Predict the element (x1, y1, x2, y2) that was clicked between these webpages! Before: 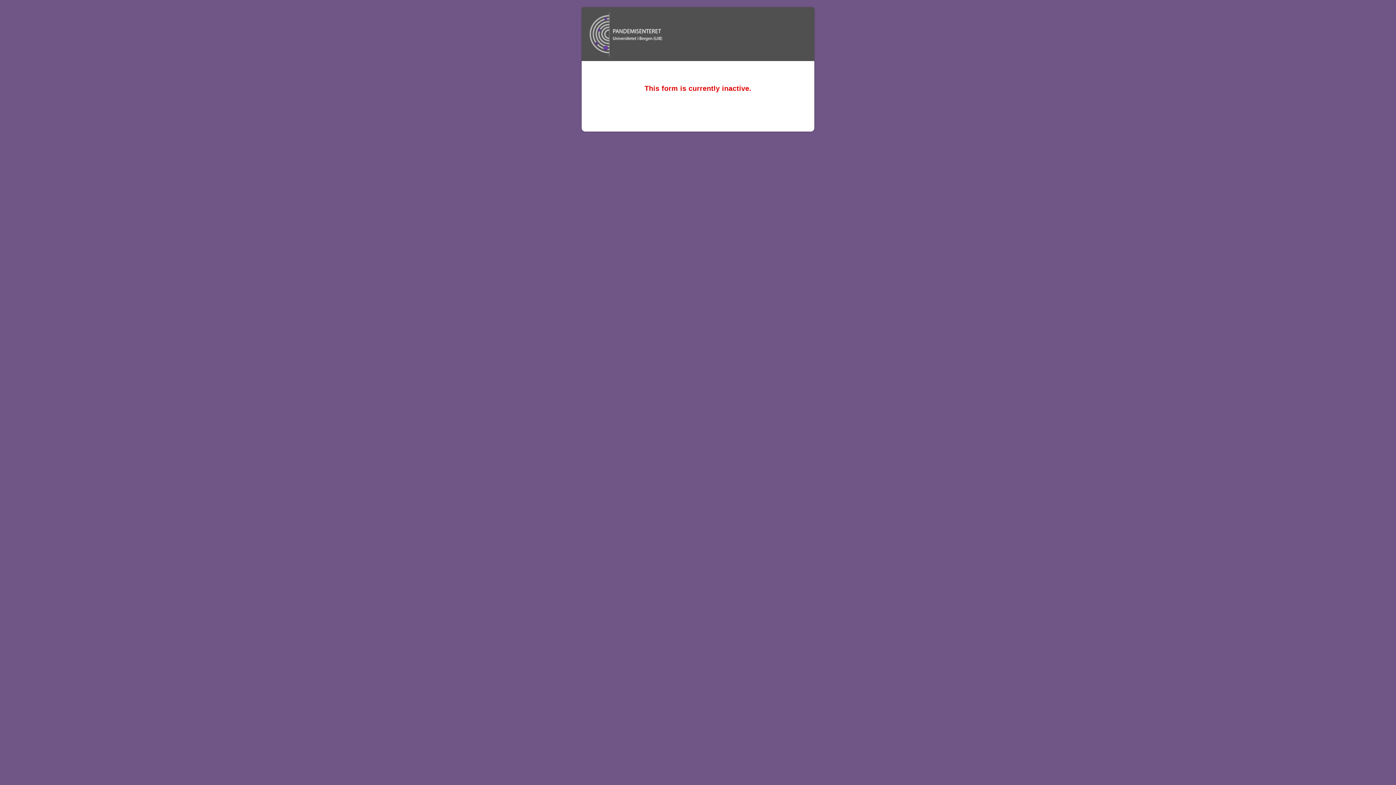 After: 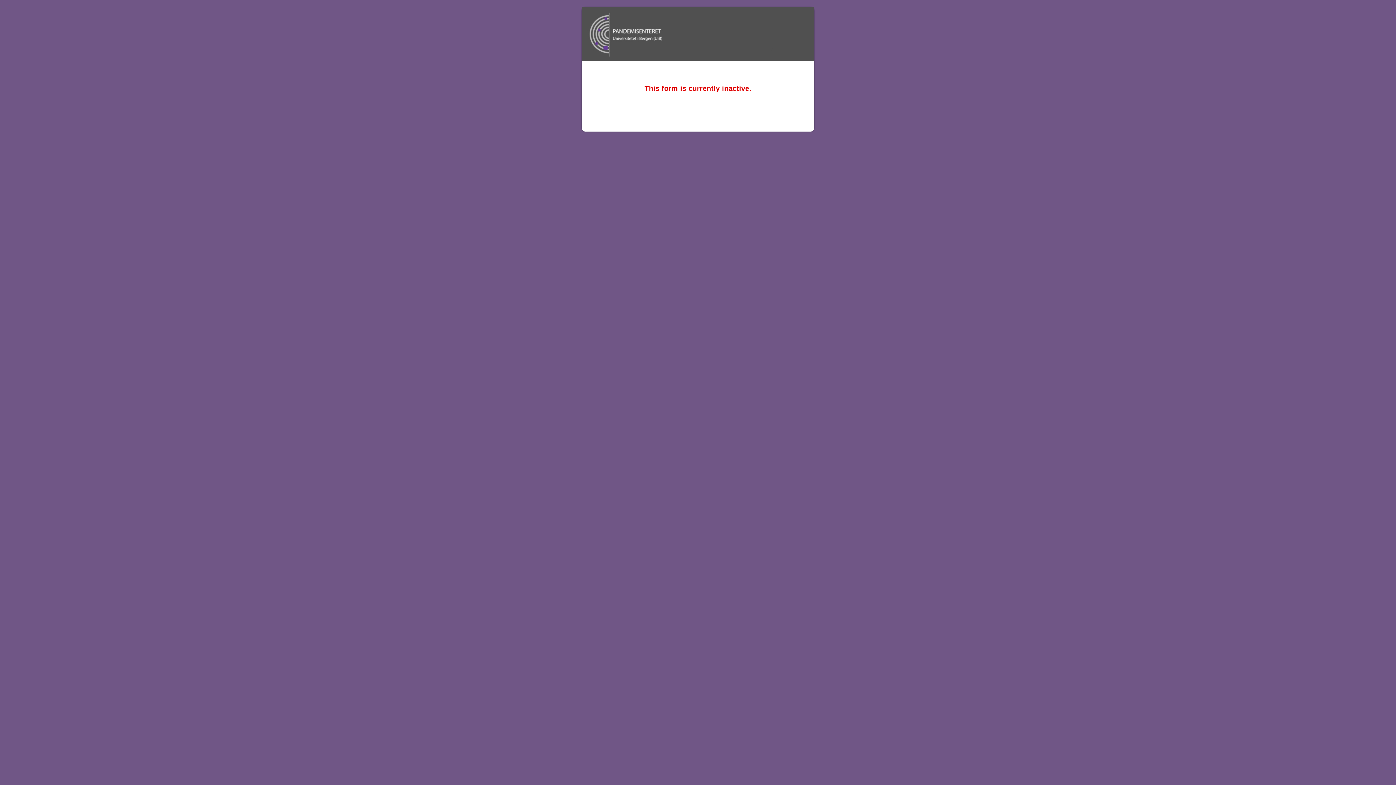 Action: bbox: (581, 7, 814, 61) label: Pandemifrokost Mars 2023